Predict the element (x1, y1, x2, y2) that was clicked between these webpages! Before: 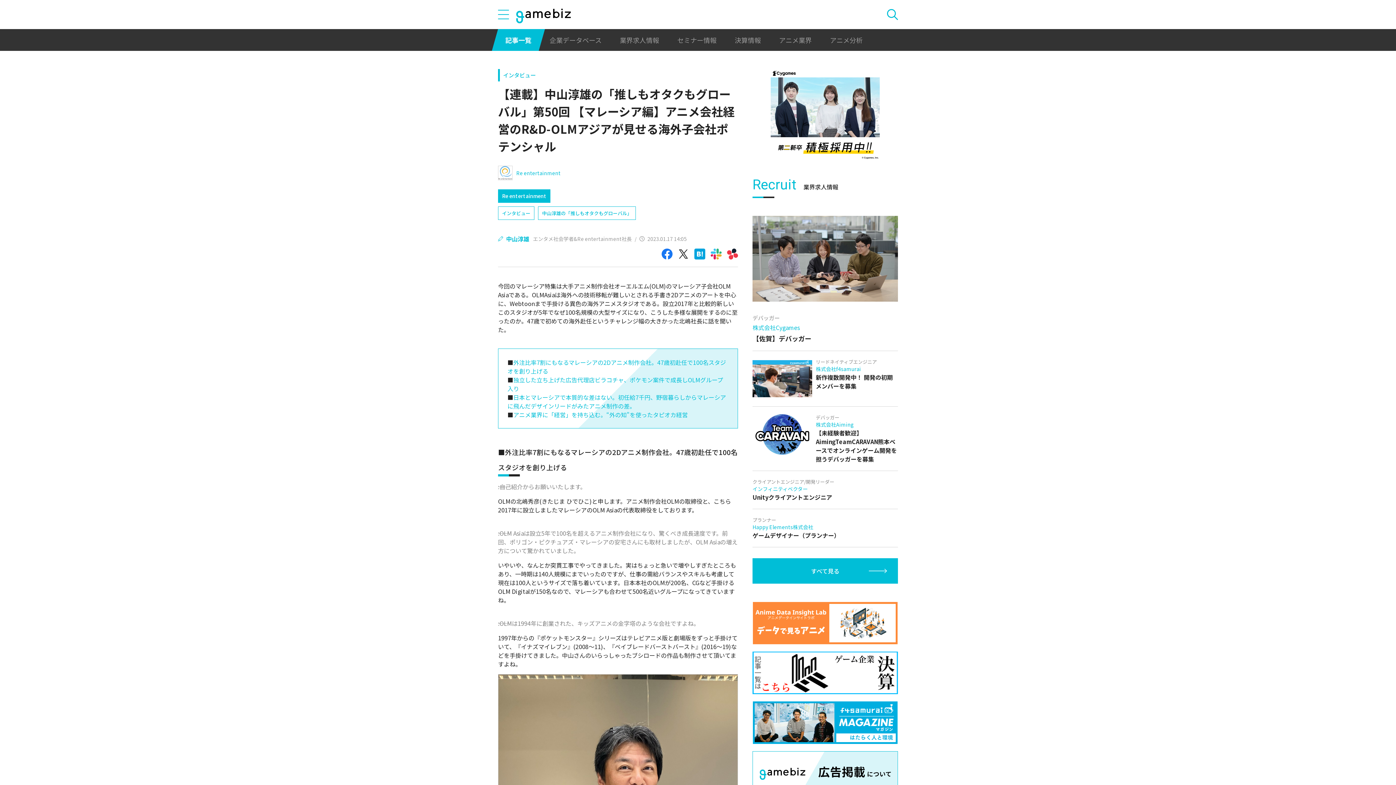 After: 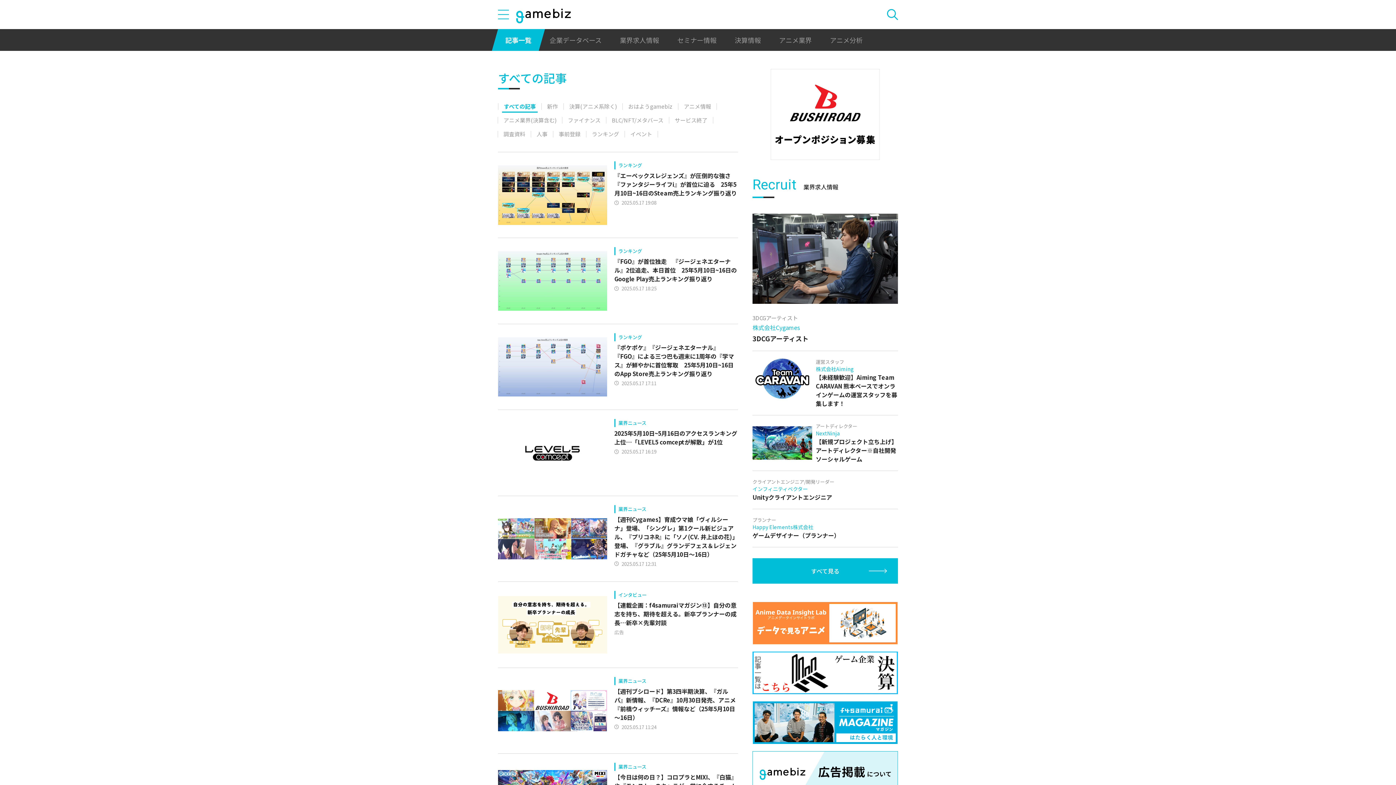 Action: bbox: (498, 29, 538, 50) label: 記事一覧